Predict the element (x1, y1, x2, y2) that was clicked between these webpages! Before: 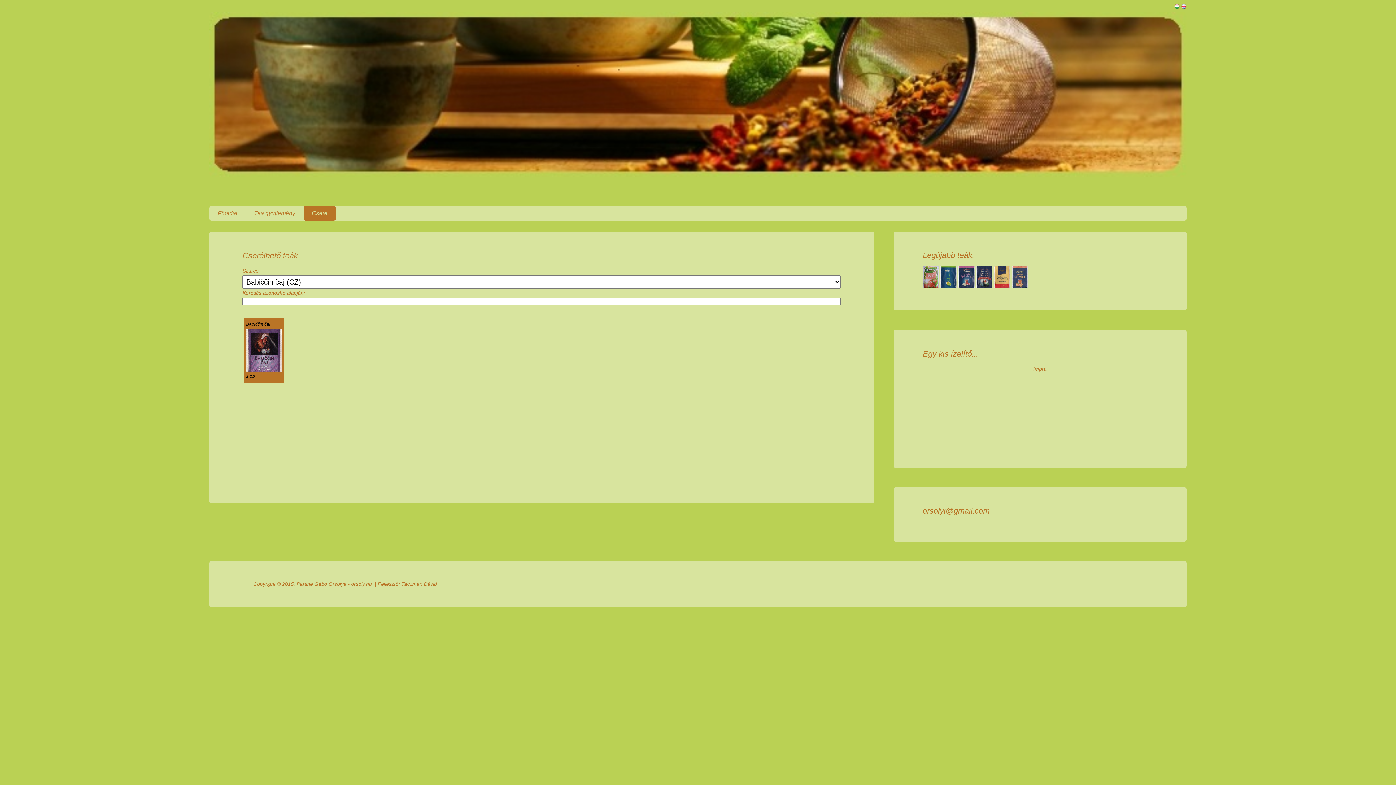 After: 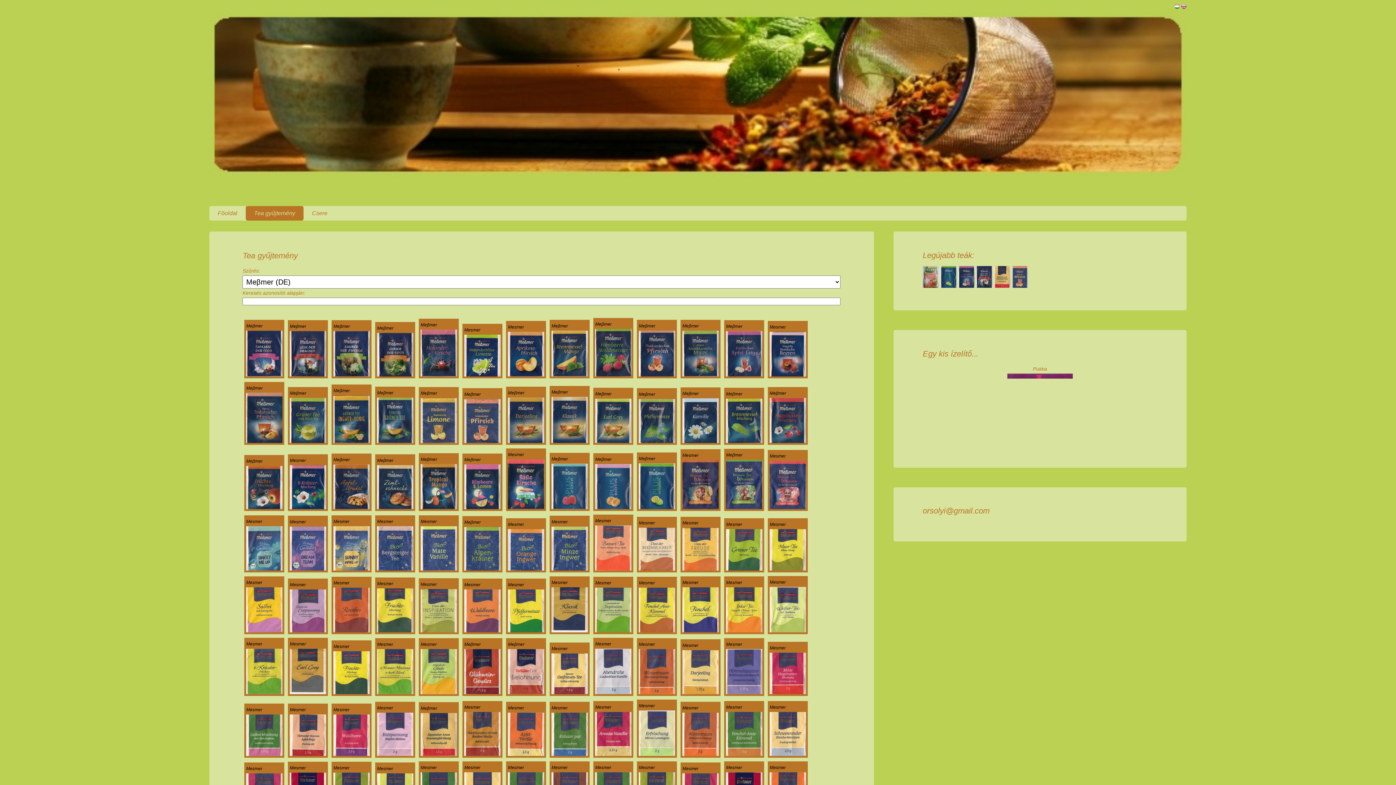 Action: bbox: (1012, 283, 1028, 289)